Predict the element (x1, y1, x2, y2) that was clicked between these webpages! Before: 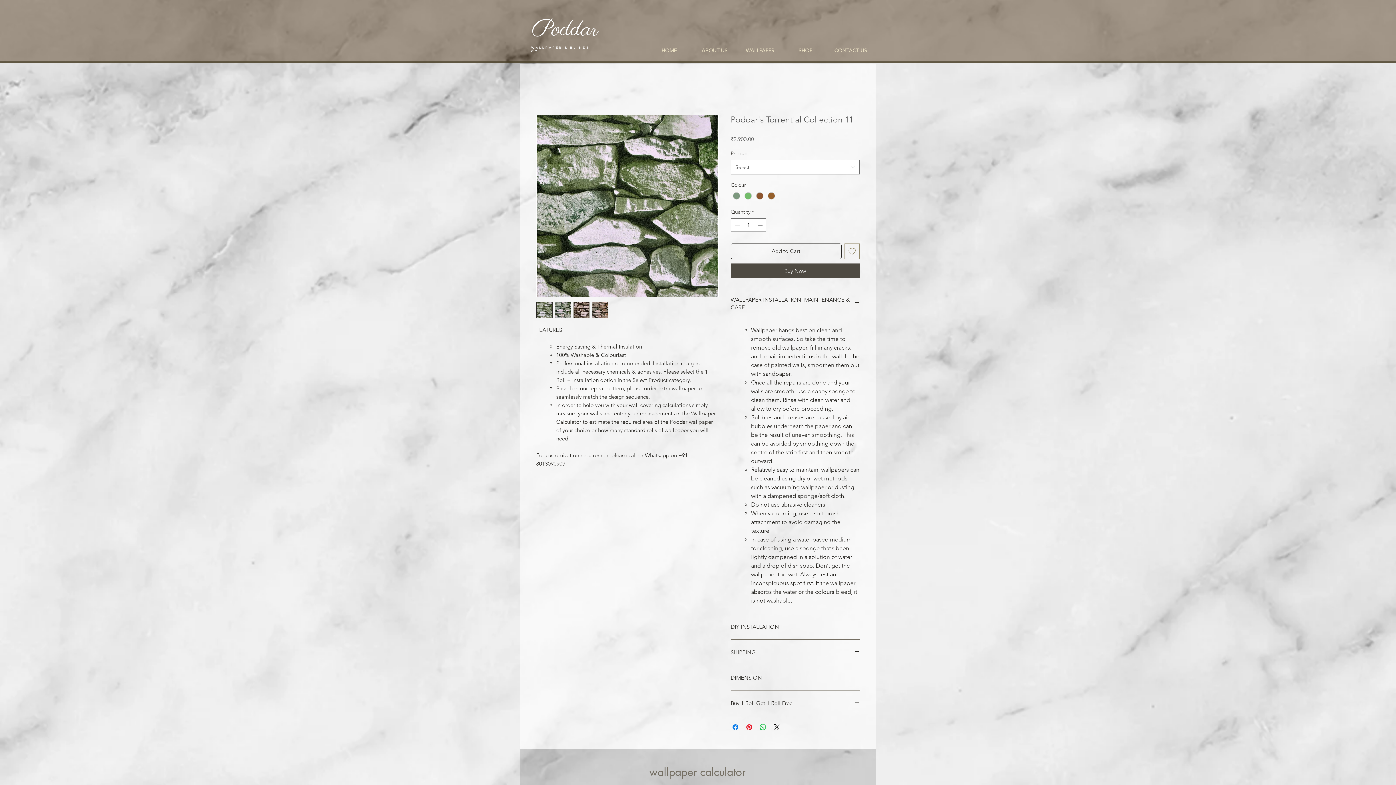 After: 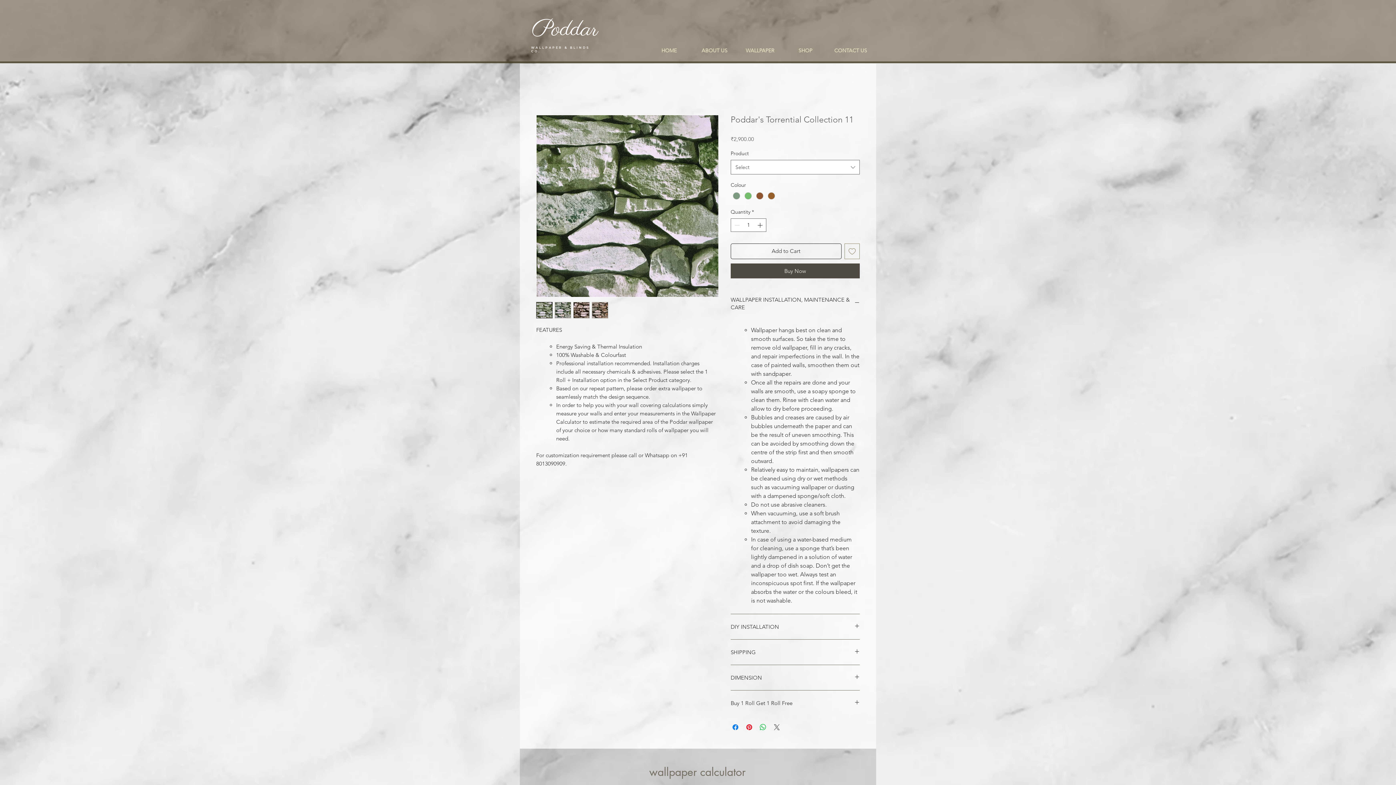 Action: label: Share on X bbox: (772, 723, 781, 731)